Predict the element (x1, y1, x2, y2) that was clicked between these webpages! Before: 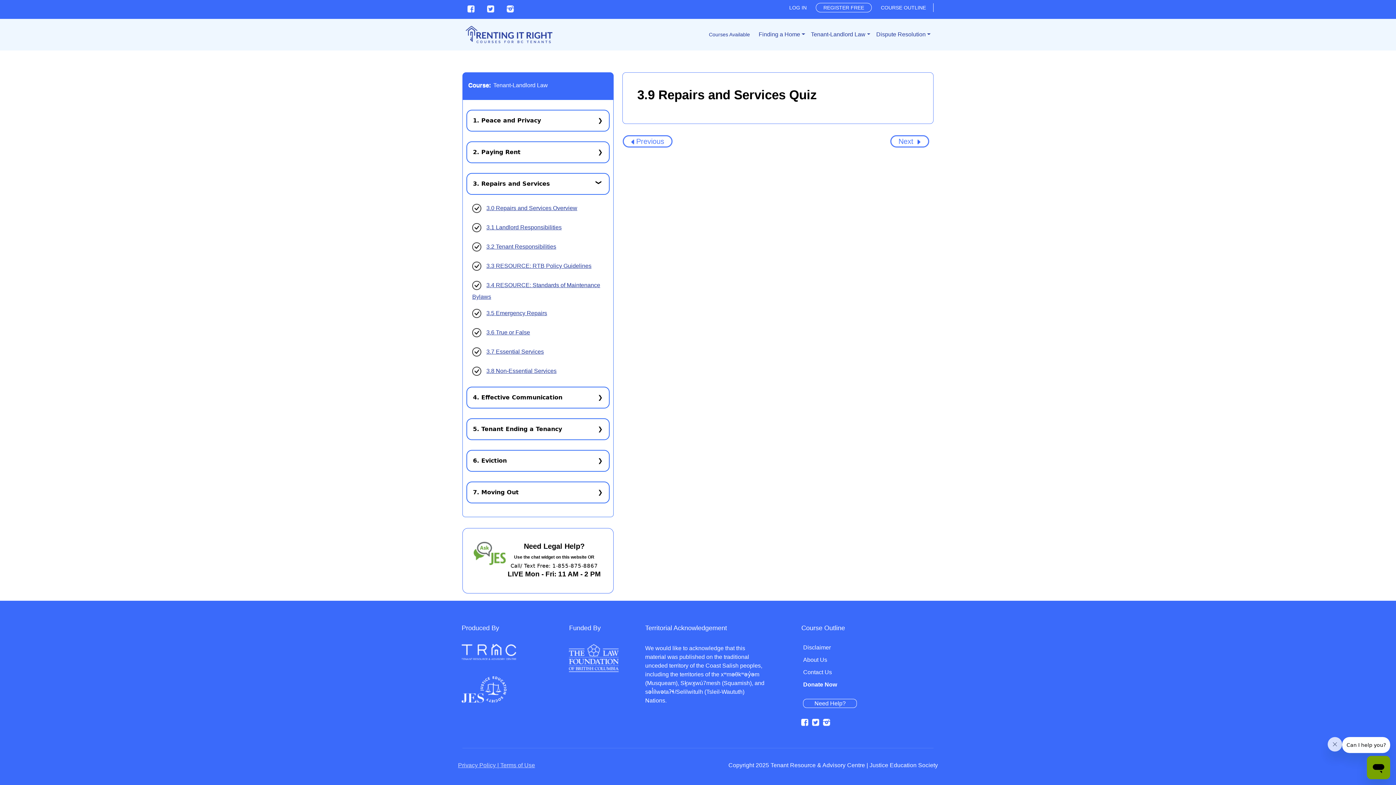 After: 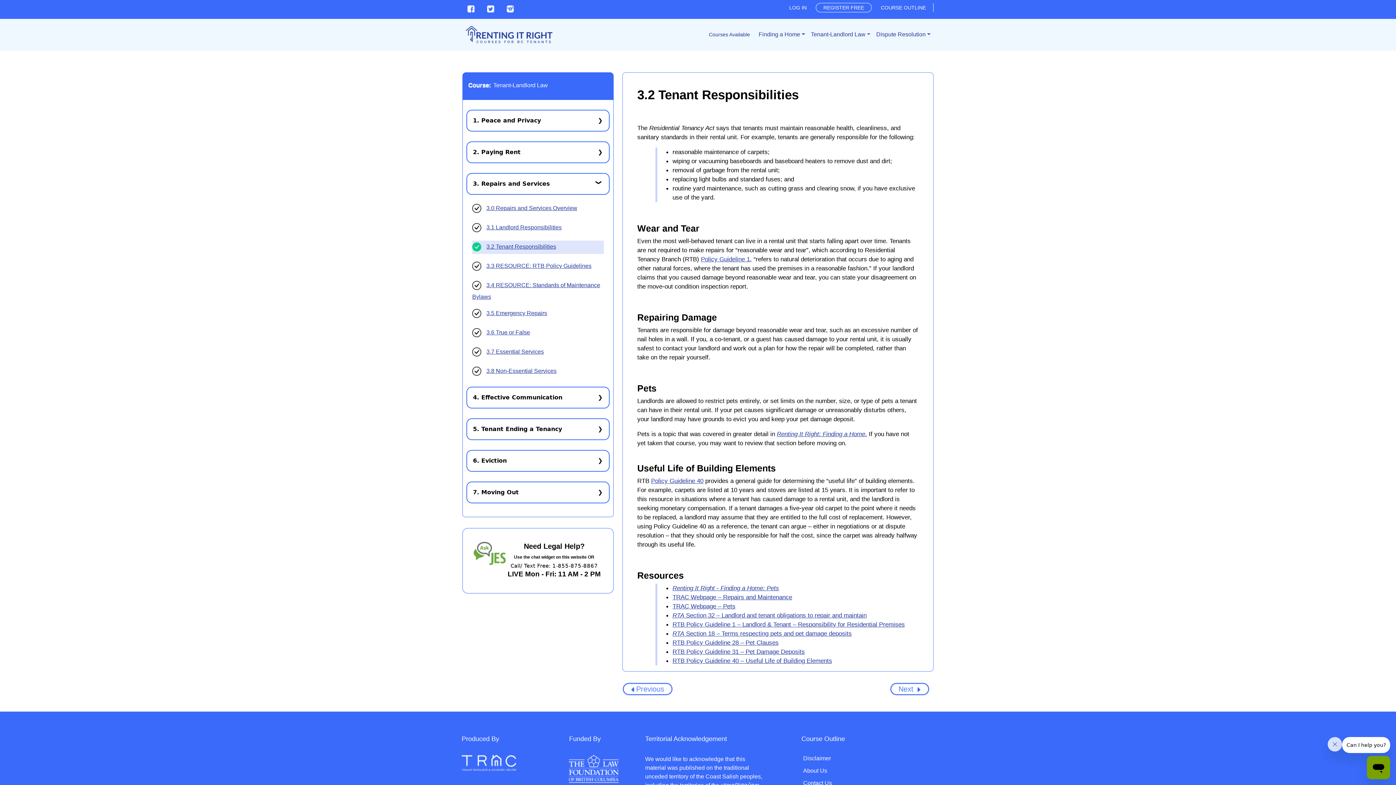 Action: label: 3.2 Tenant Responsibilities bbox: (486, 243, 556, 249)